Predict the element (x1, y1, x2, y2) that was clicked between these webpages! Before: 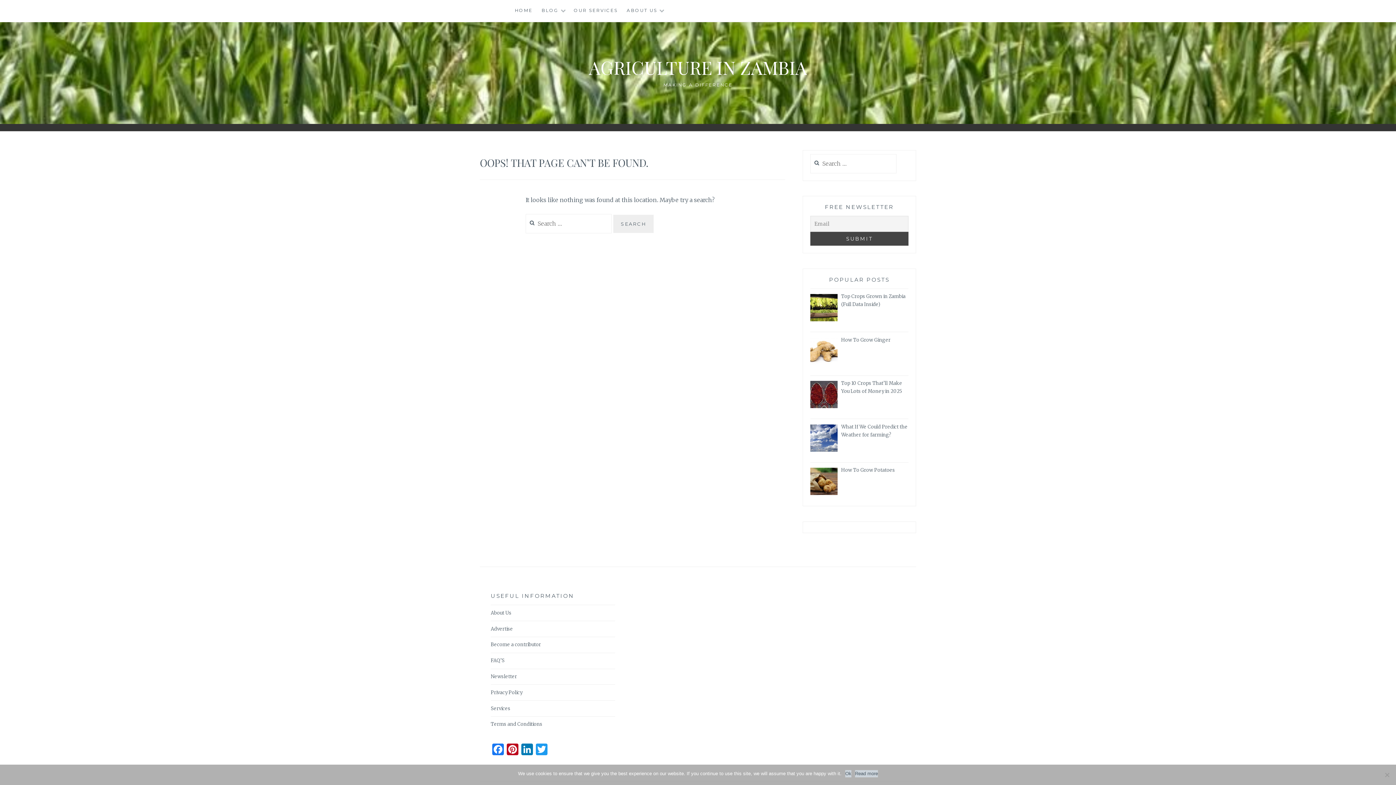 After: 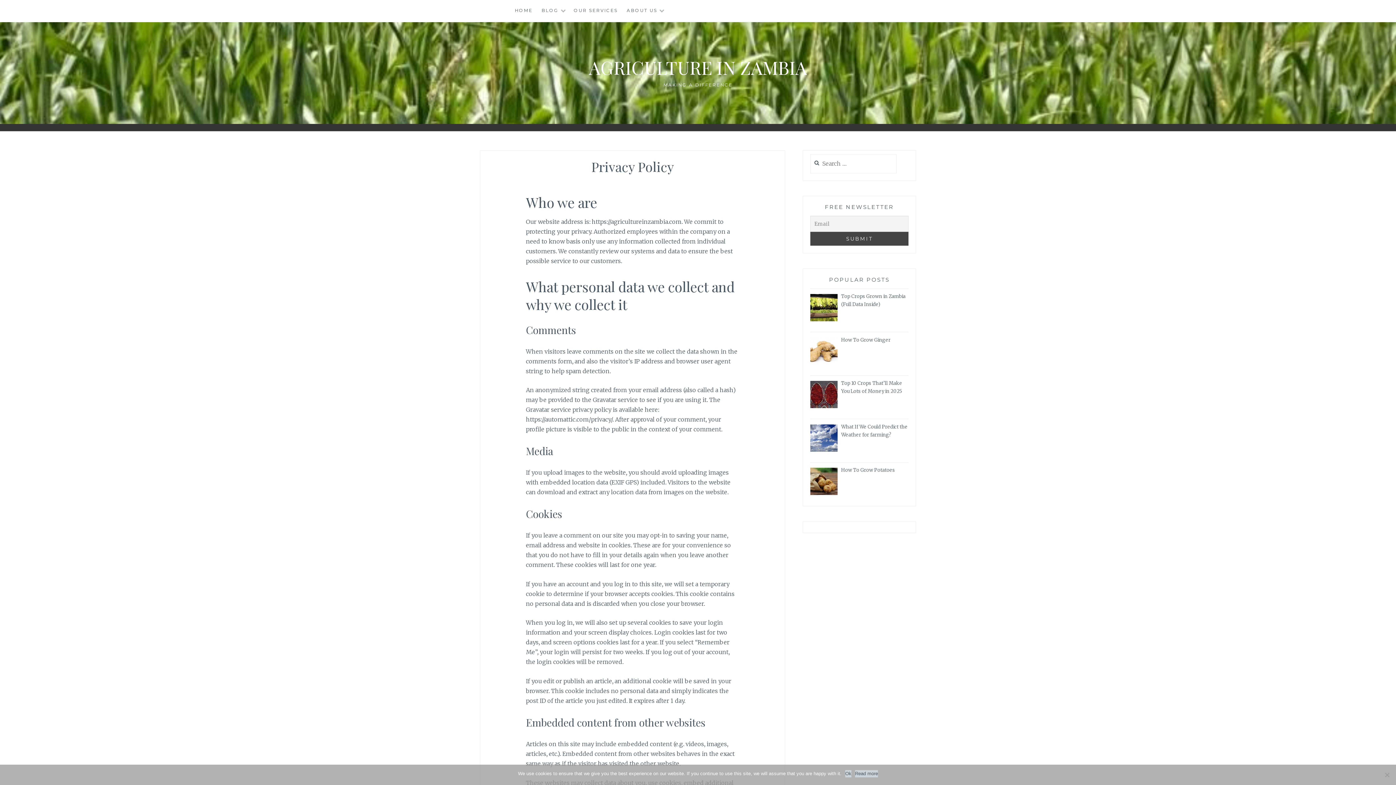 Action: label: Privacy Policy bbox: (490, 689, 522, 696)